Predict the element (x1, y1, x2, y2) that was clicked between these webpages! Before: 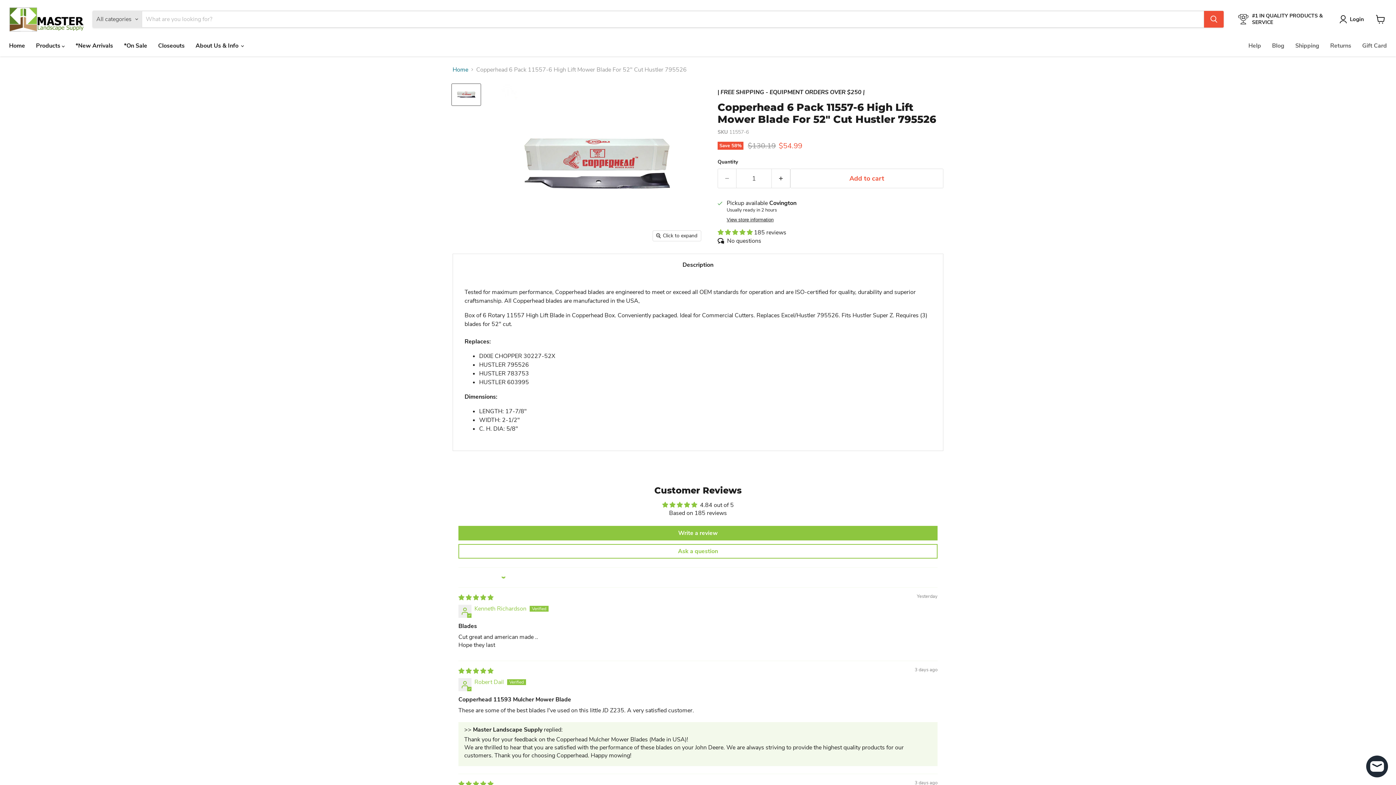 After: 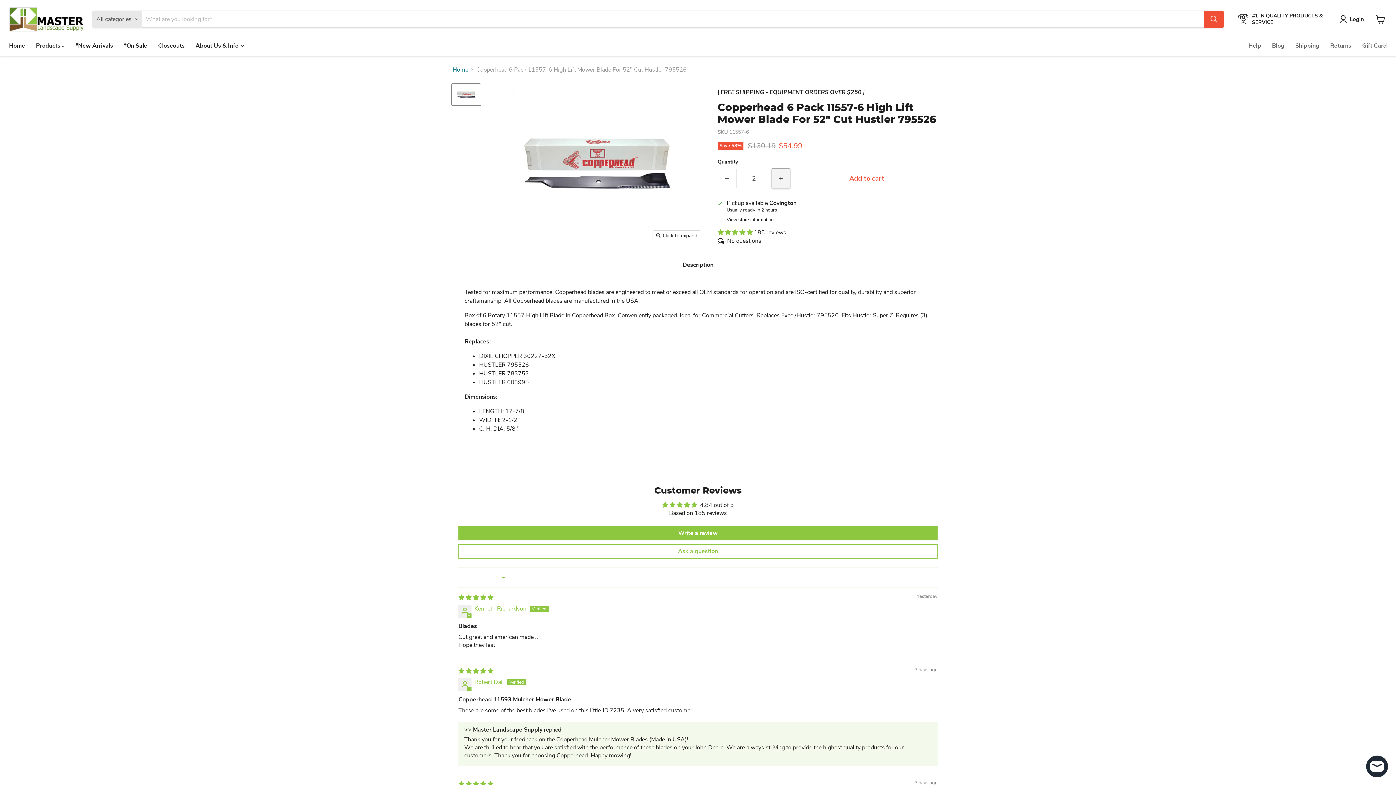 Action: label: Increase quantity by 1 bbox: (772, 168, 790, 188)